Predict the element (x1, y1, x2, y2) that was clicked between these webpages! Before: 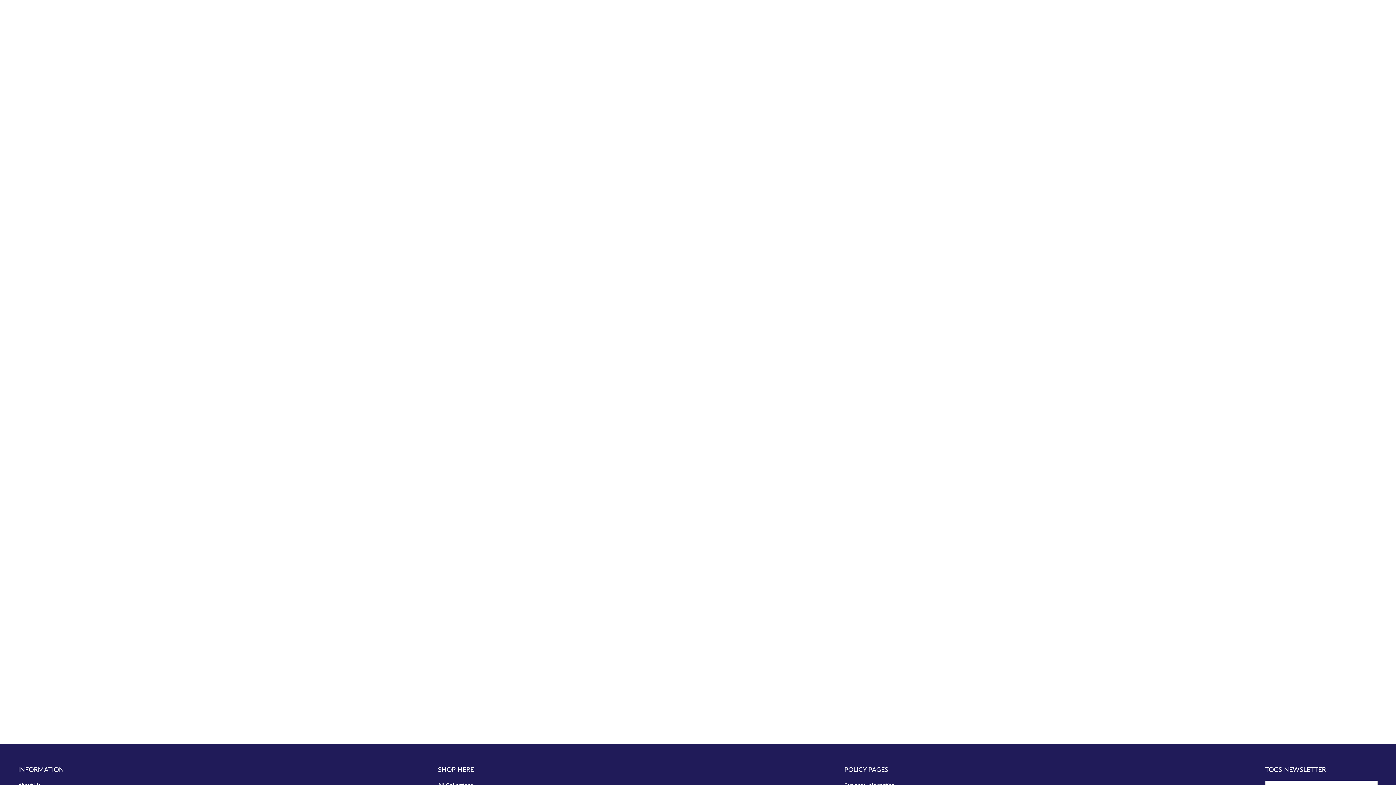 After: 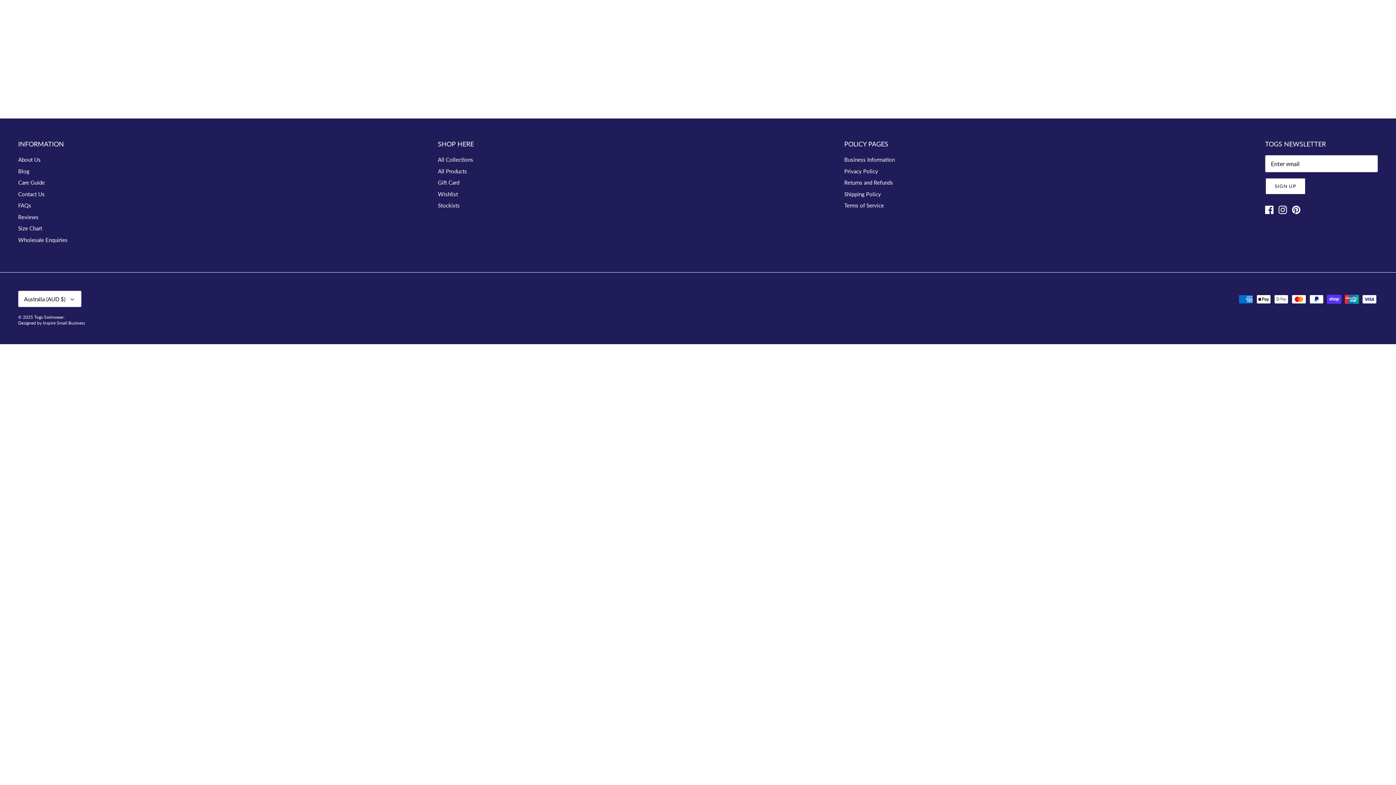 Action: label: Search bbox: (1357, 28, 1365, 37)